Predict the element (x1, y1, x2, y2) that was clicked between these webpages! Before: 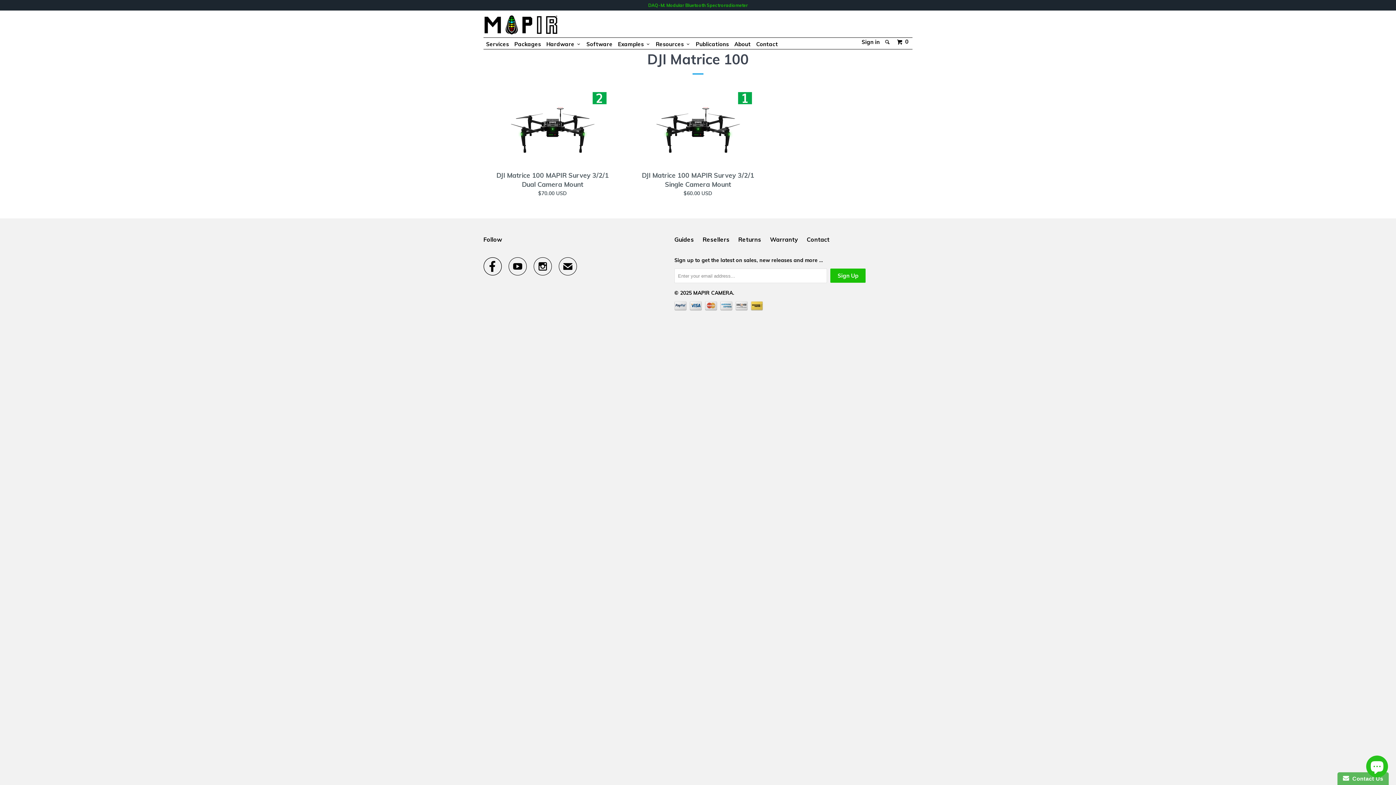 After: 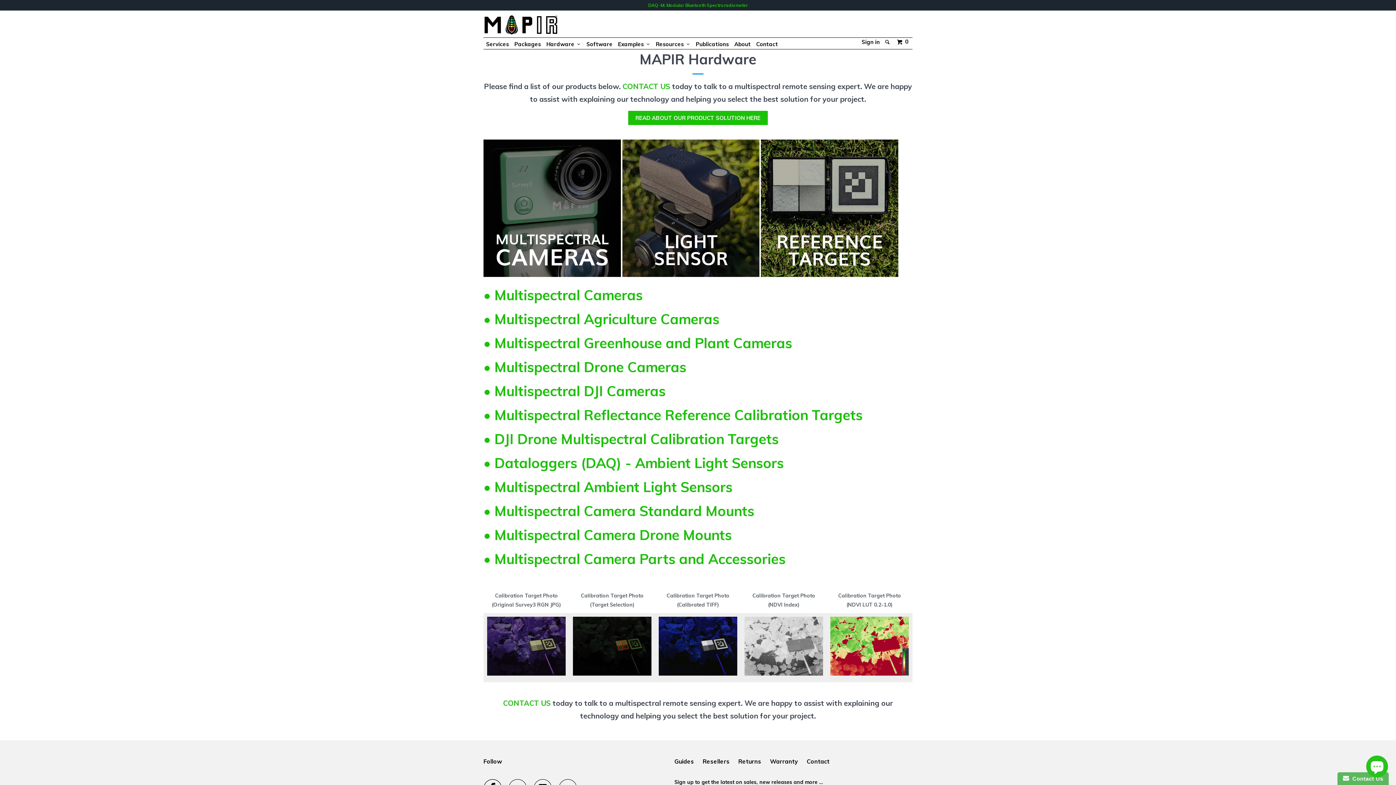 Action: label: Hardware   bbox: (545, 37, 582, 46)